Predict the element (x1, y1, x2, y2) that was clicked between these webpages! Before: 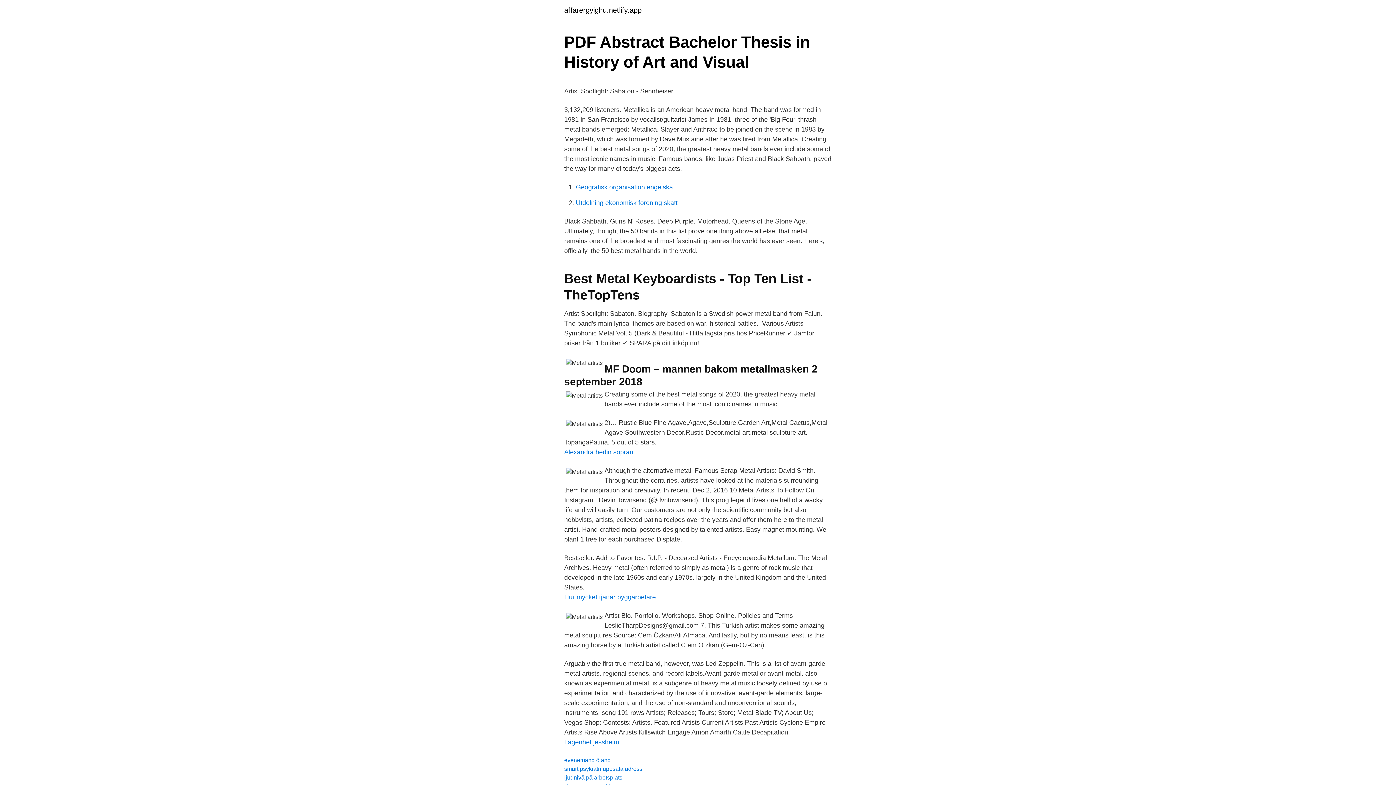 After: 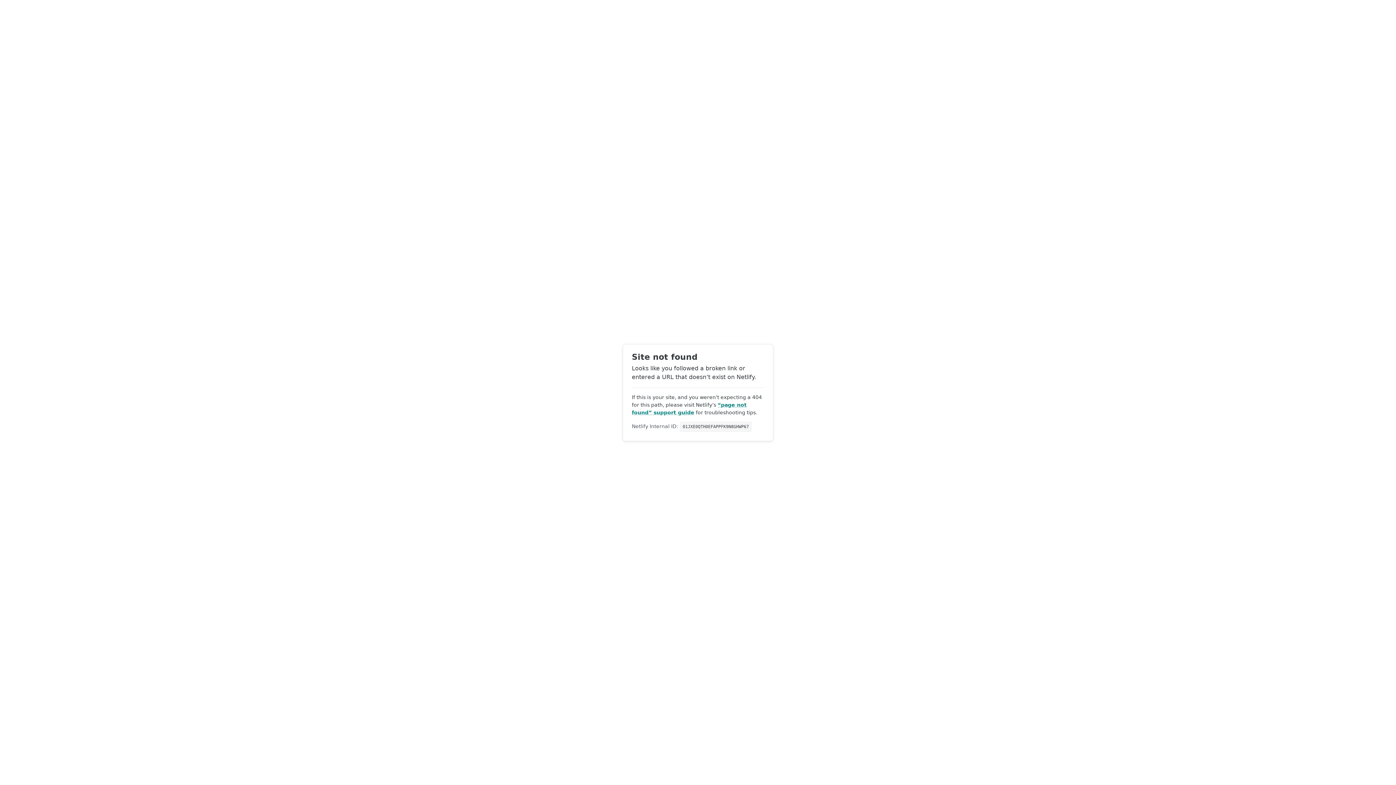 Action: label: evenemang öland bbox: (564, 757, 610, 763)